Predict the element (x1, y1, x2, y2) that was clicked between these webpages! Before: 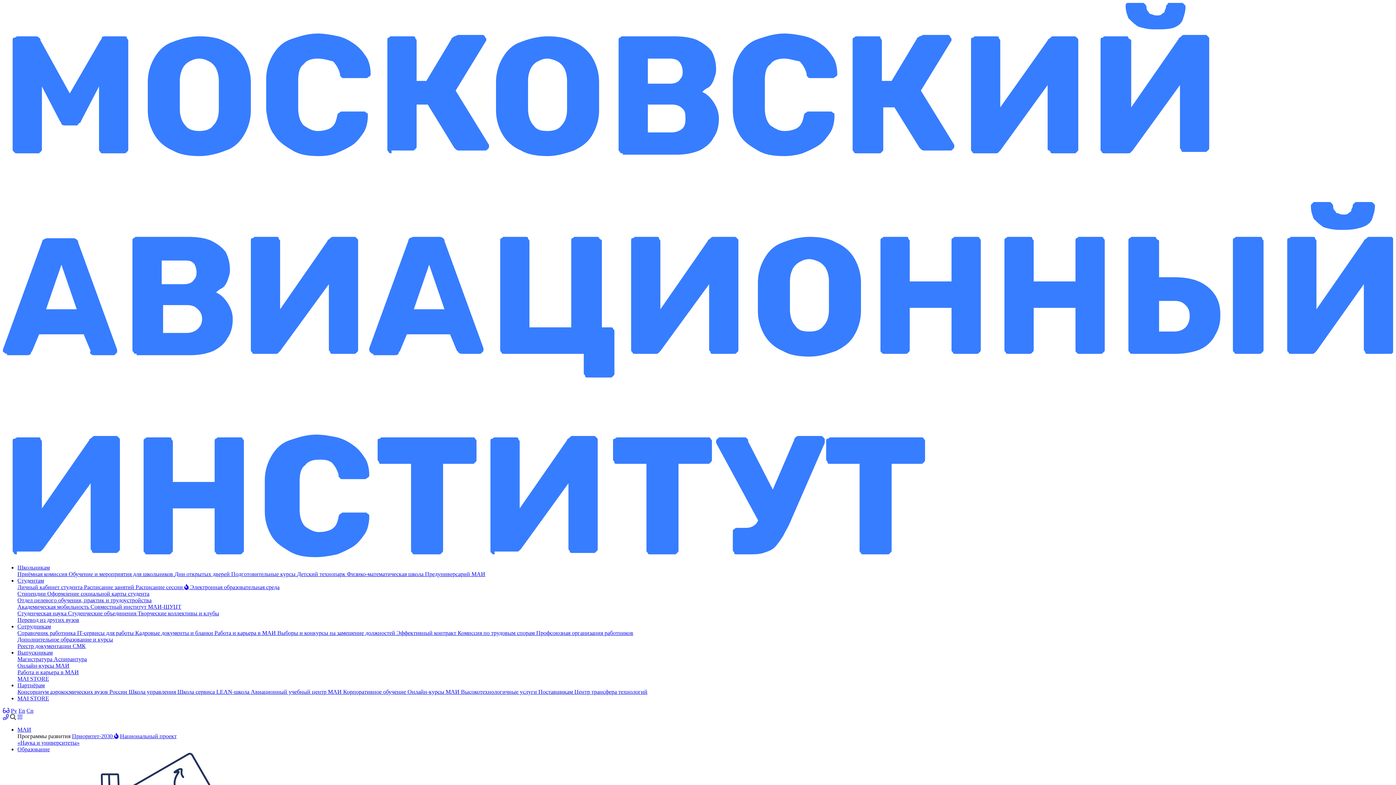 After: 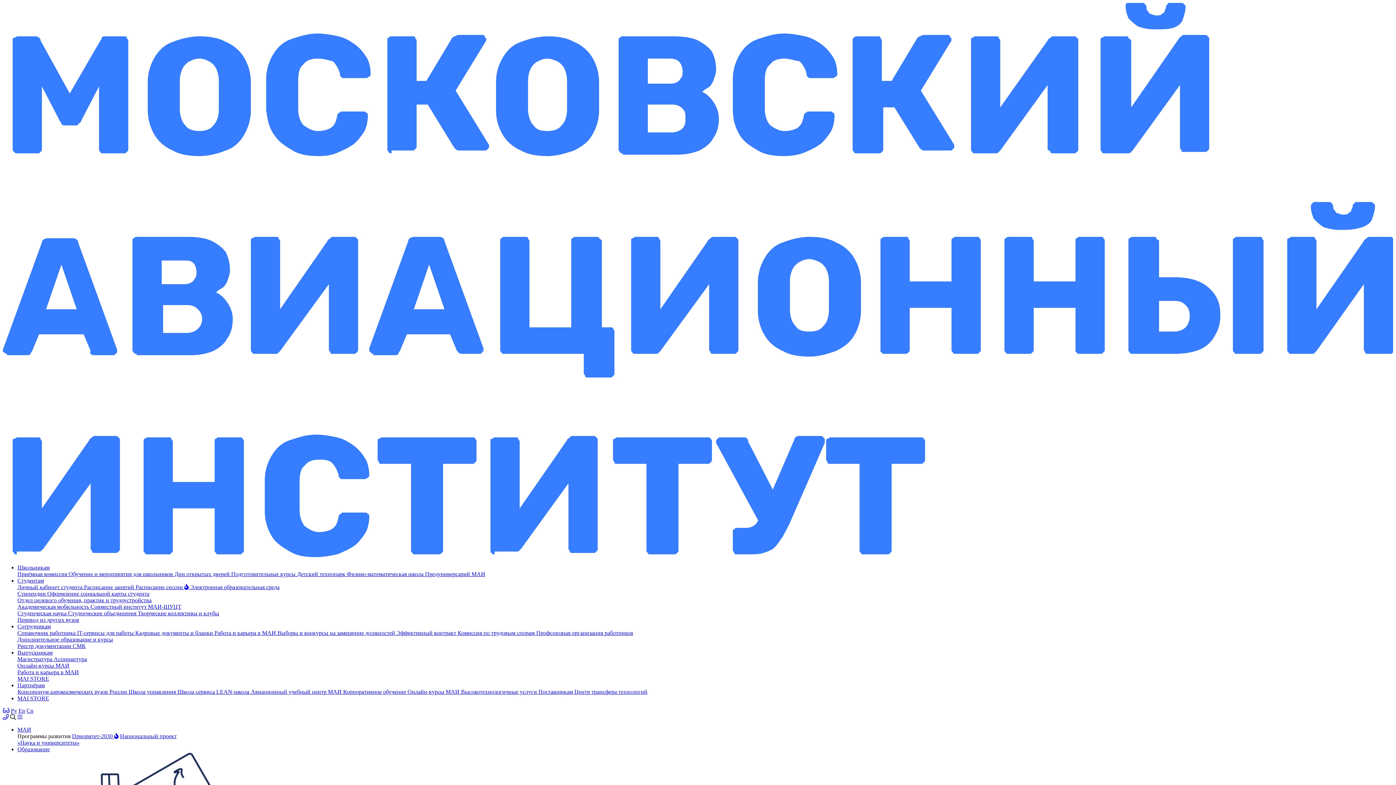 Action: label: Отдел целевого обучения, практик и трудоустройства bbox: (17, 597, 151, 603)